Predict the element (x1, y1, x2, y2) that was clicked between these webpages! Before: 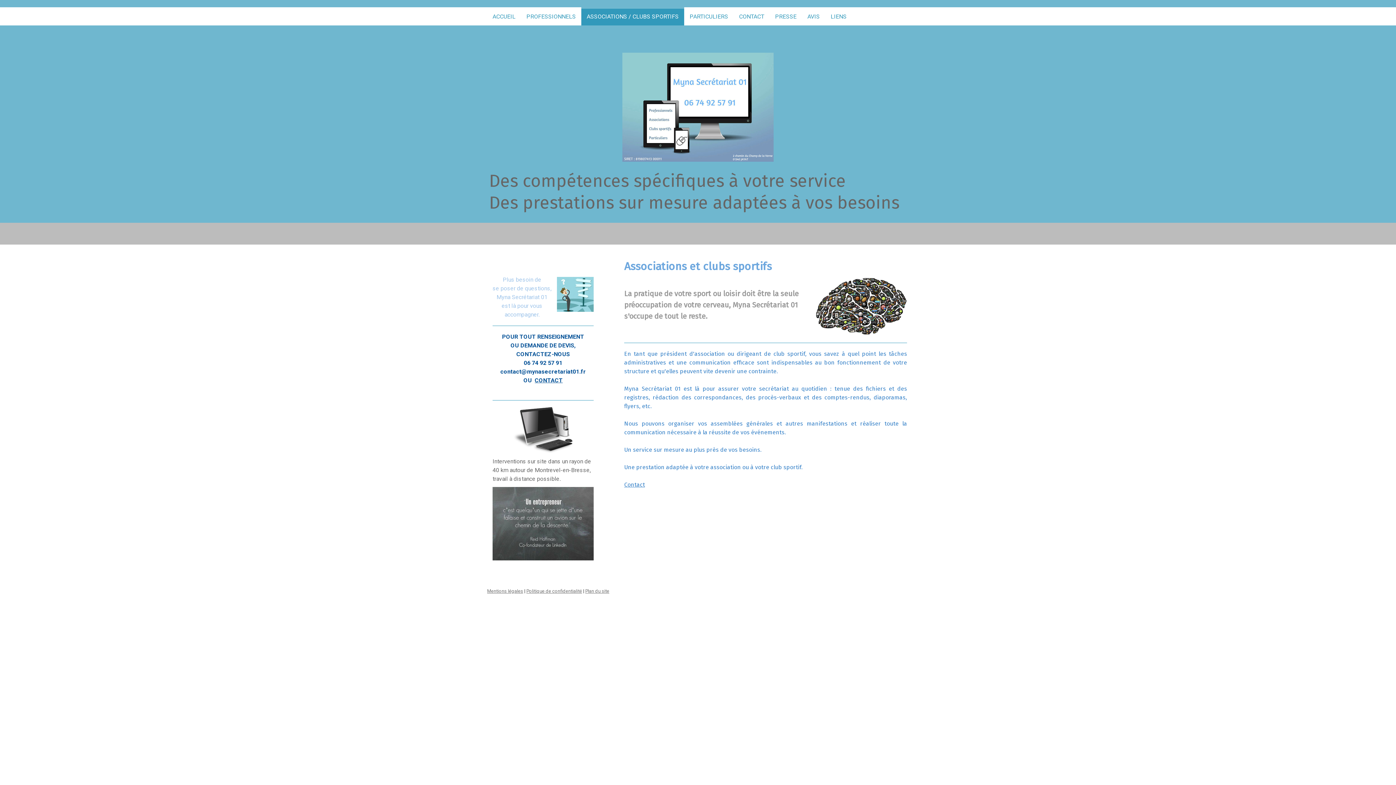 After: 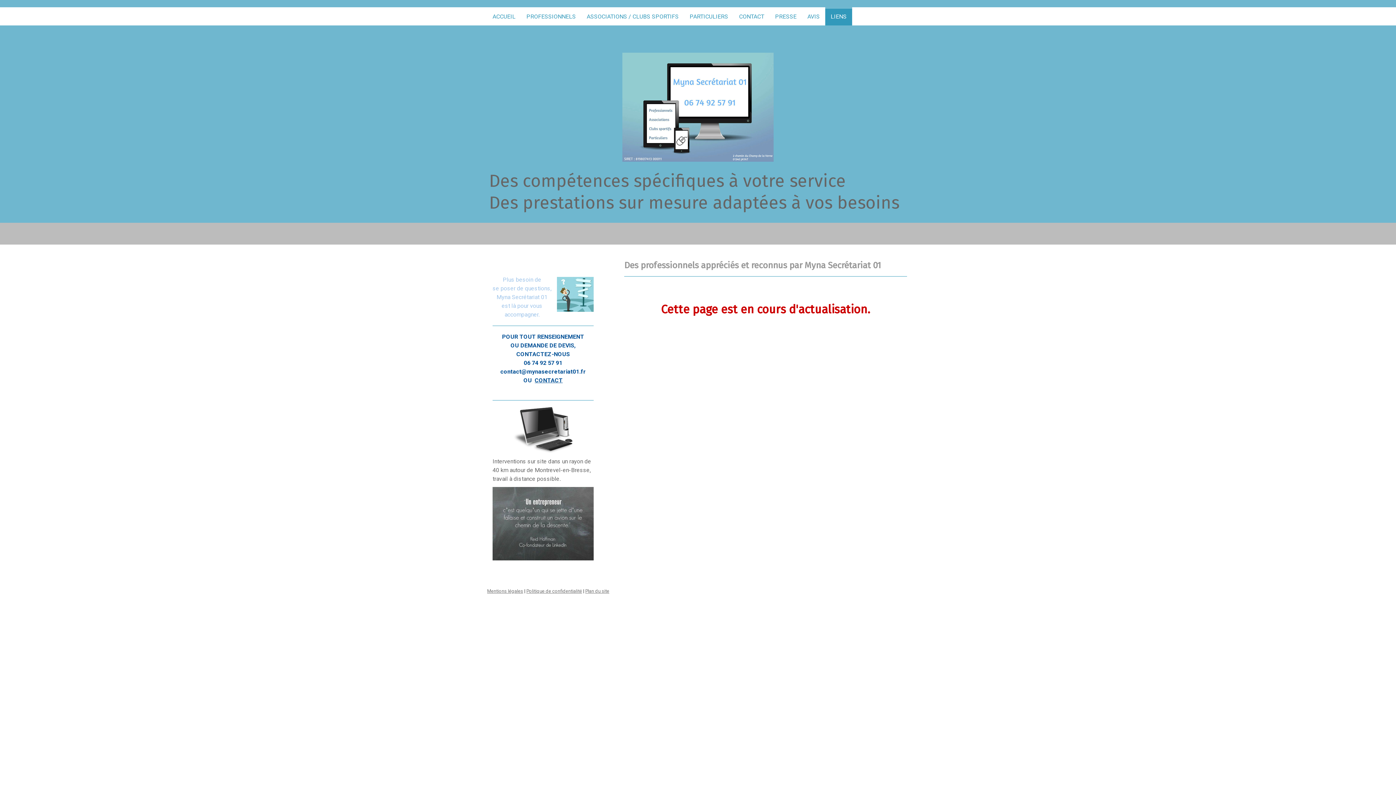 Action: label: LIENS bbox: (825, 7, 852, 25)